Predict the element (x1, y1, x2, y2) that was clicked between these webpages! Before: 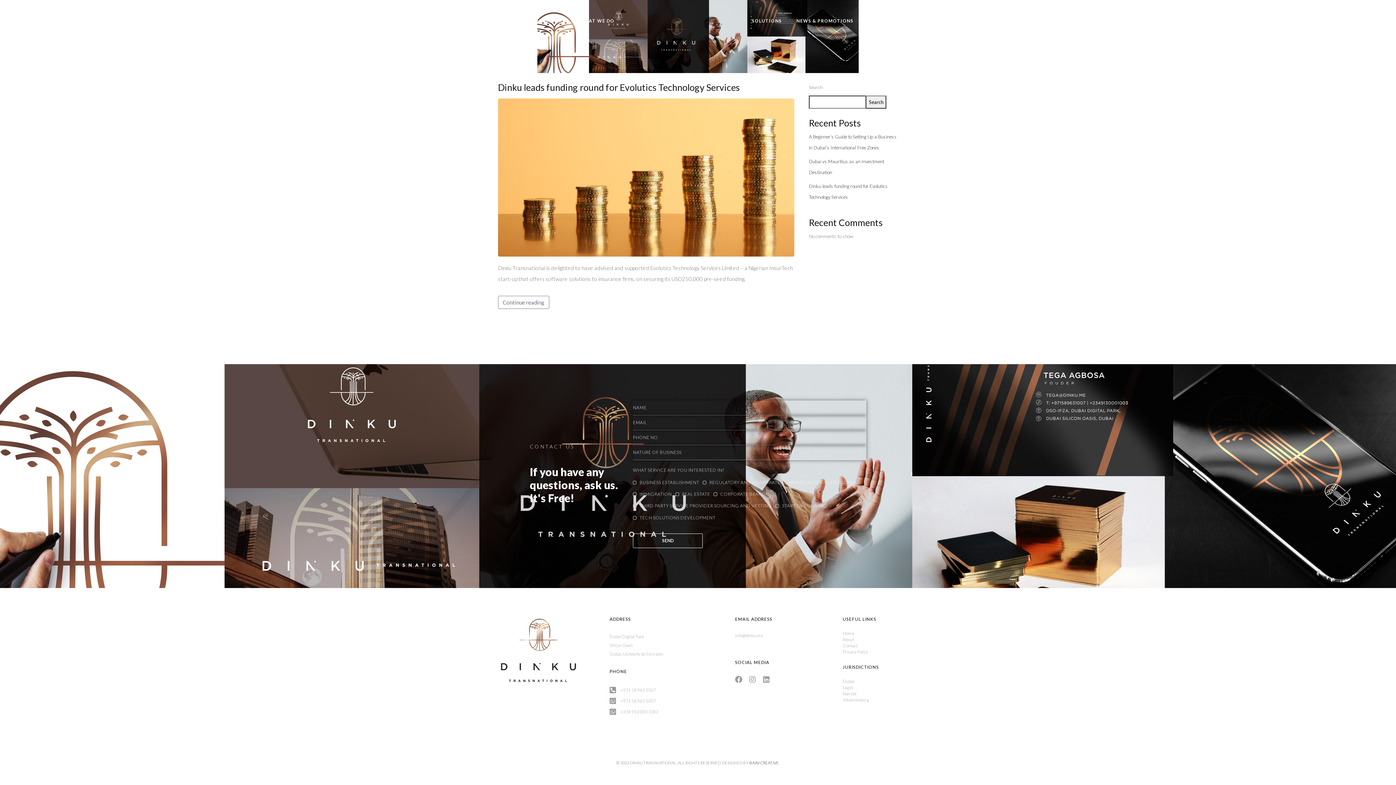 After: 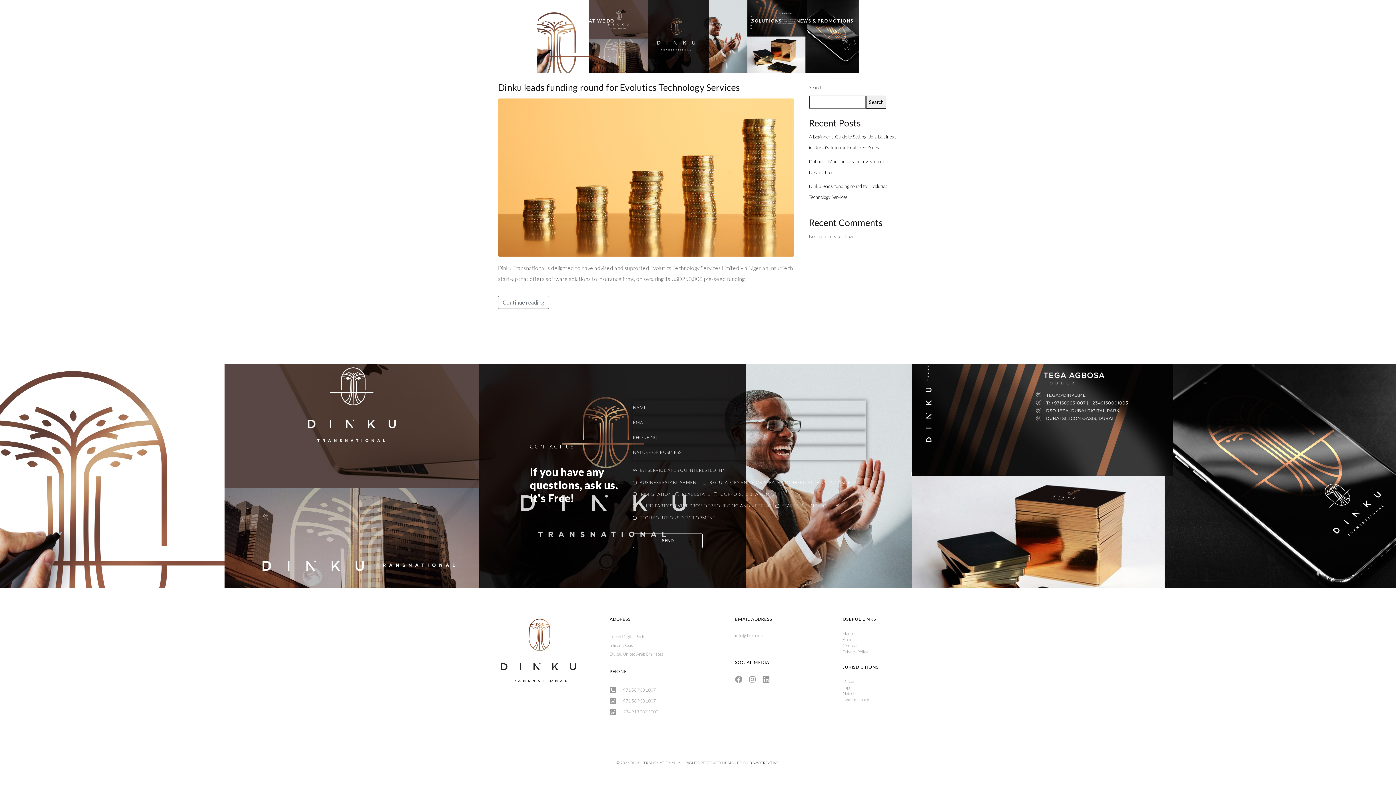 Action: label: BAAV CREATIVE bbox: (749, 760, 779, 765)